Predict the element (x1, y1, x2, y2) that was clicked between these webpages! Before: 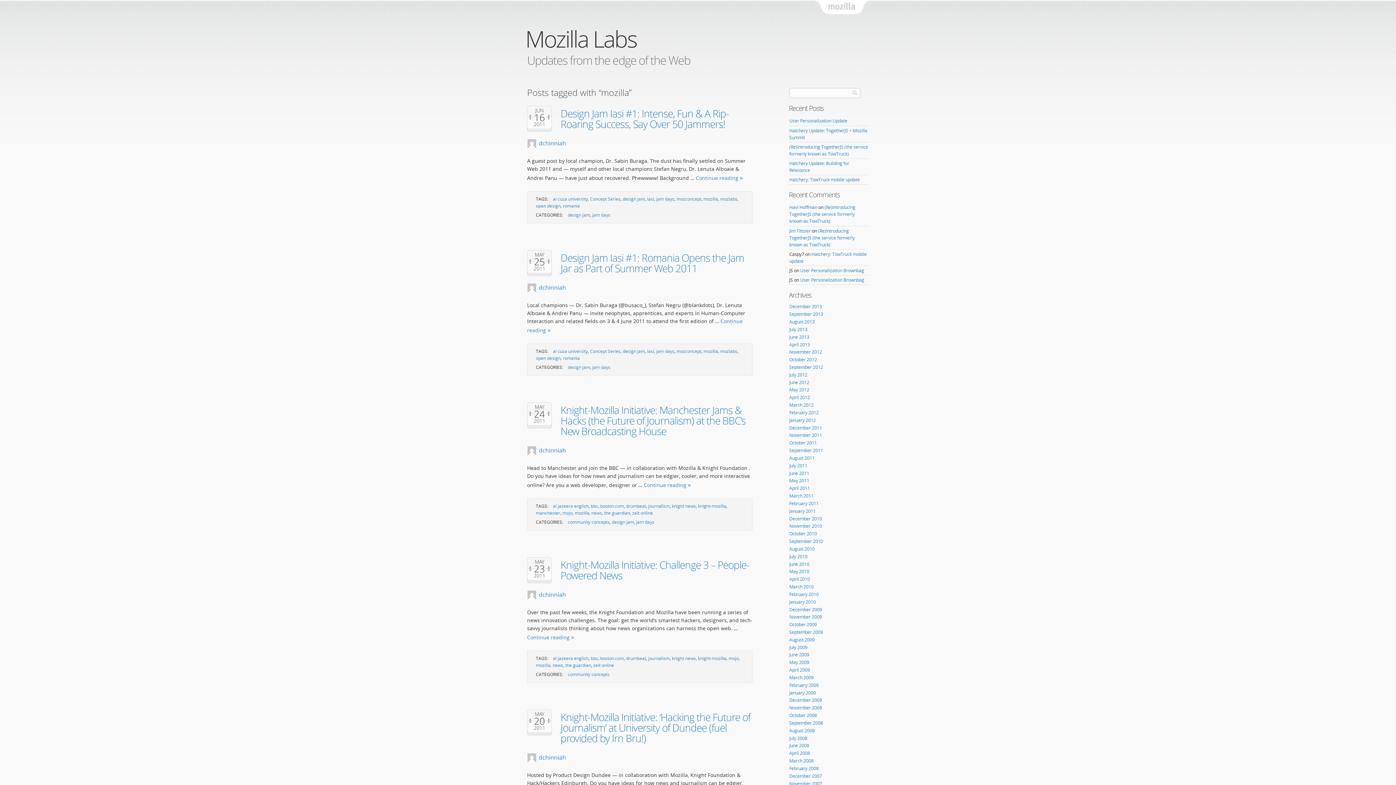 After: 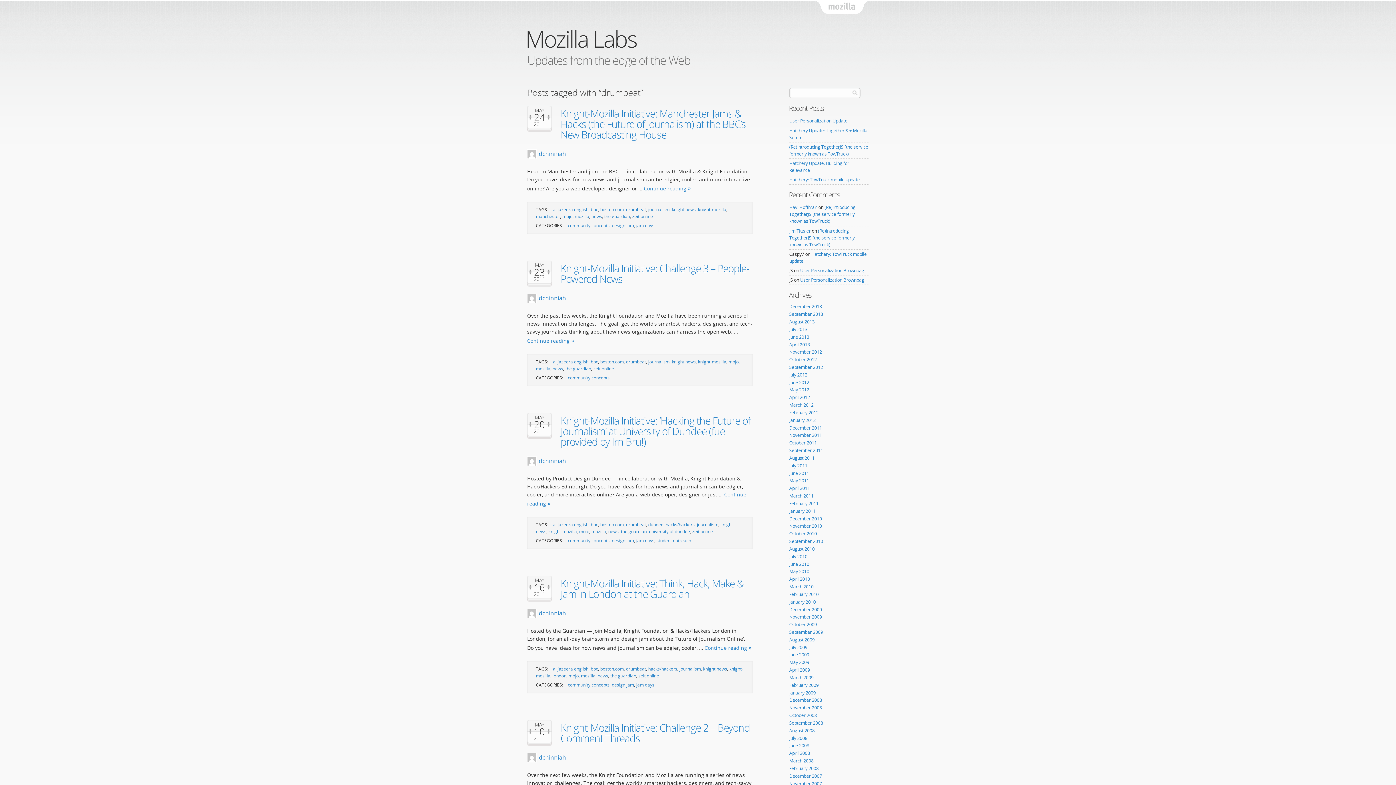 Action: bbox: (626, 655, 646, 661) label: drumbeat